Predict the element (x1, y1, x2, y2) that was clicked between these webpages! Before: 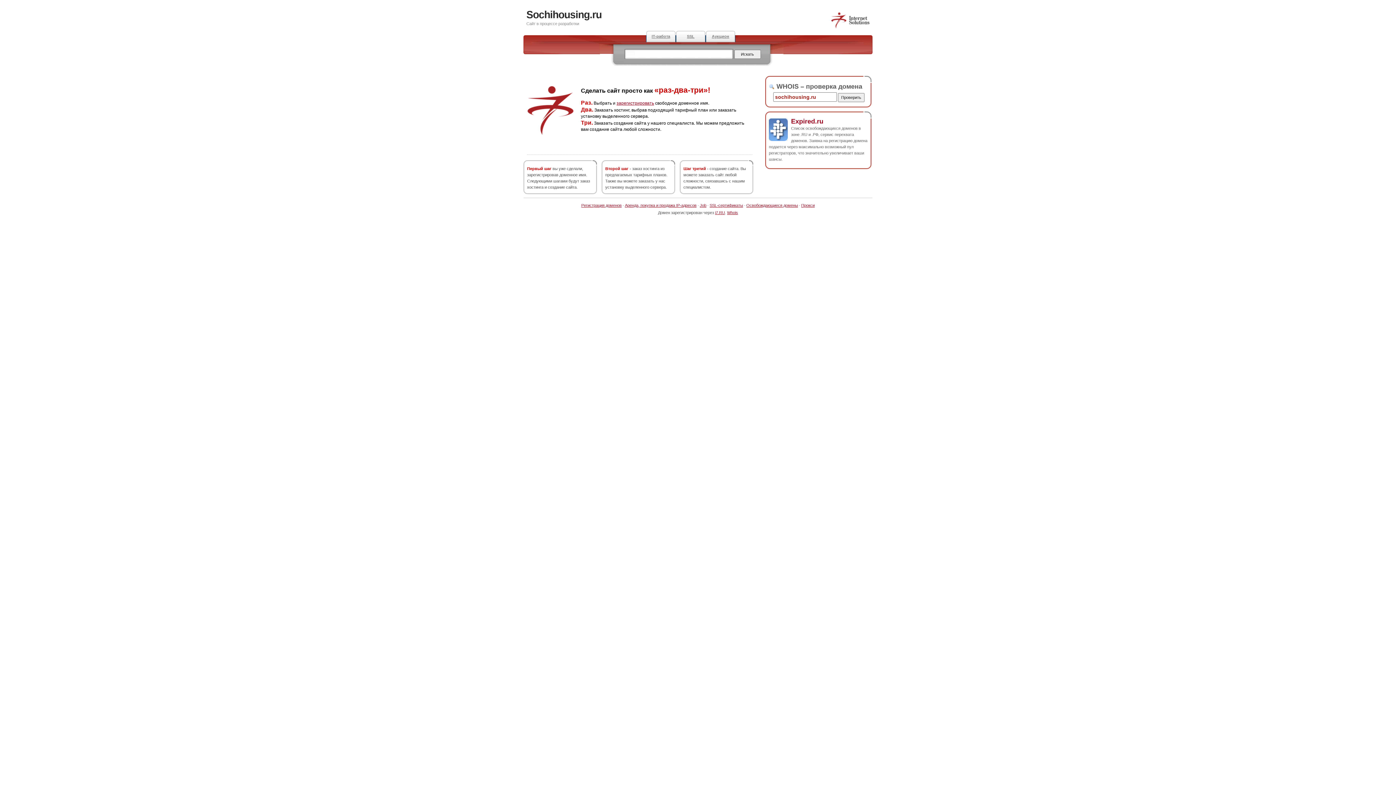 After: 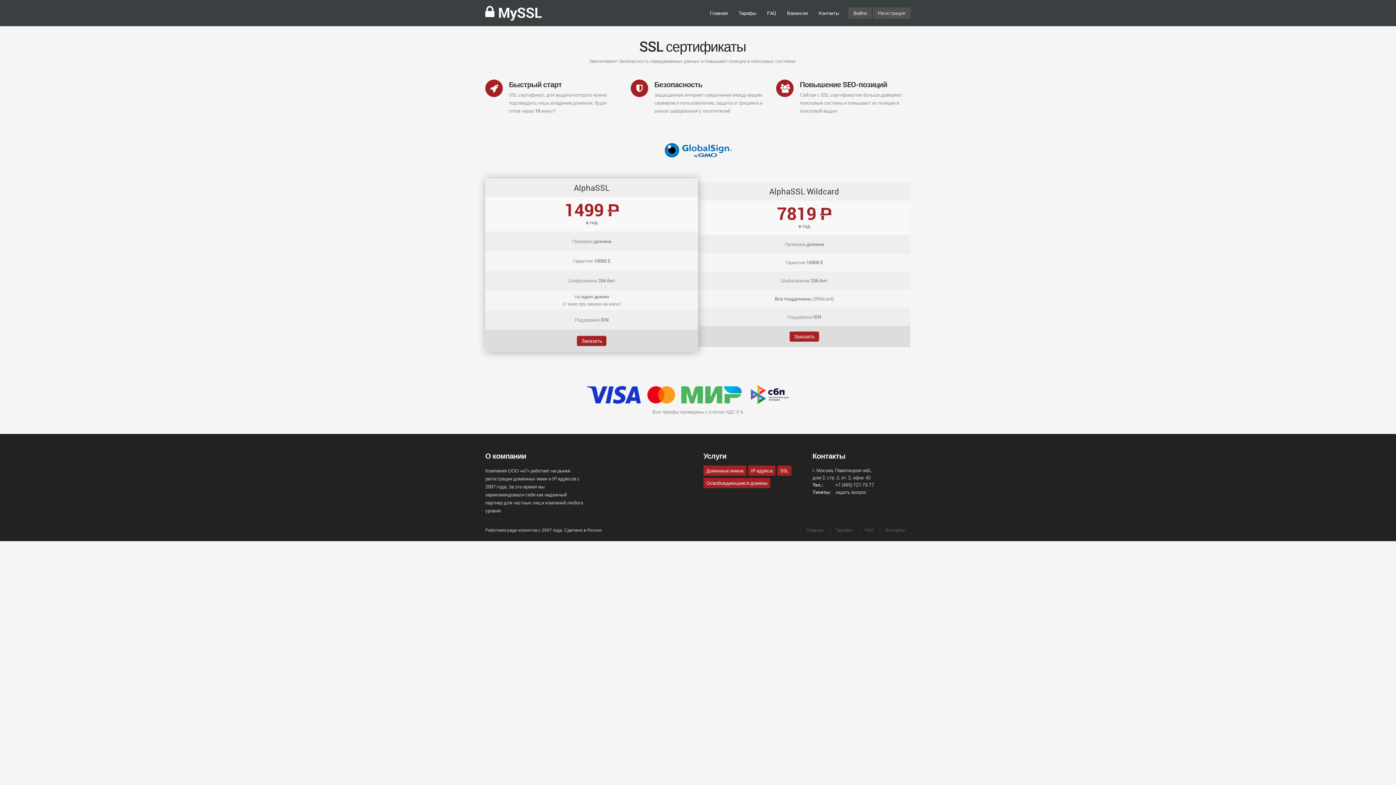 Action: label: SSL bbox: (676, 30, 705, 42)